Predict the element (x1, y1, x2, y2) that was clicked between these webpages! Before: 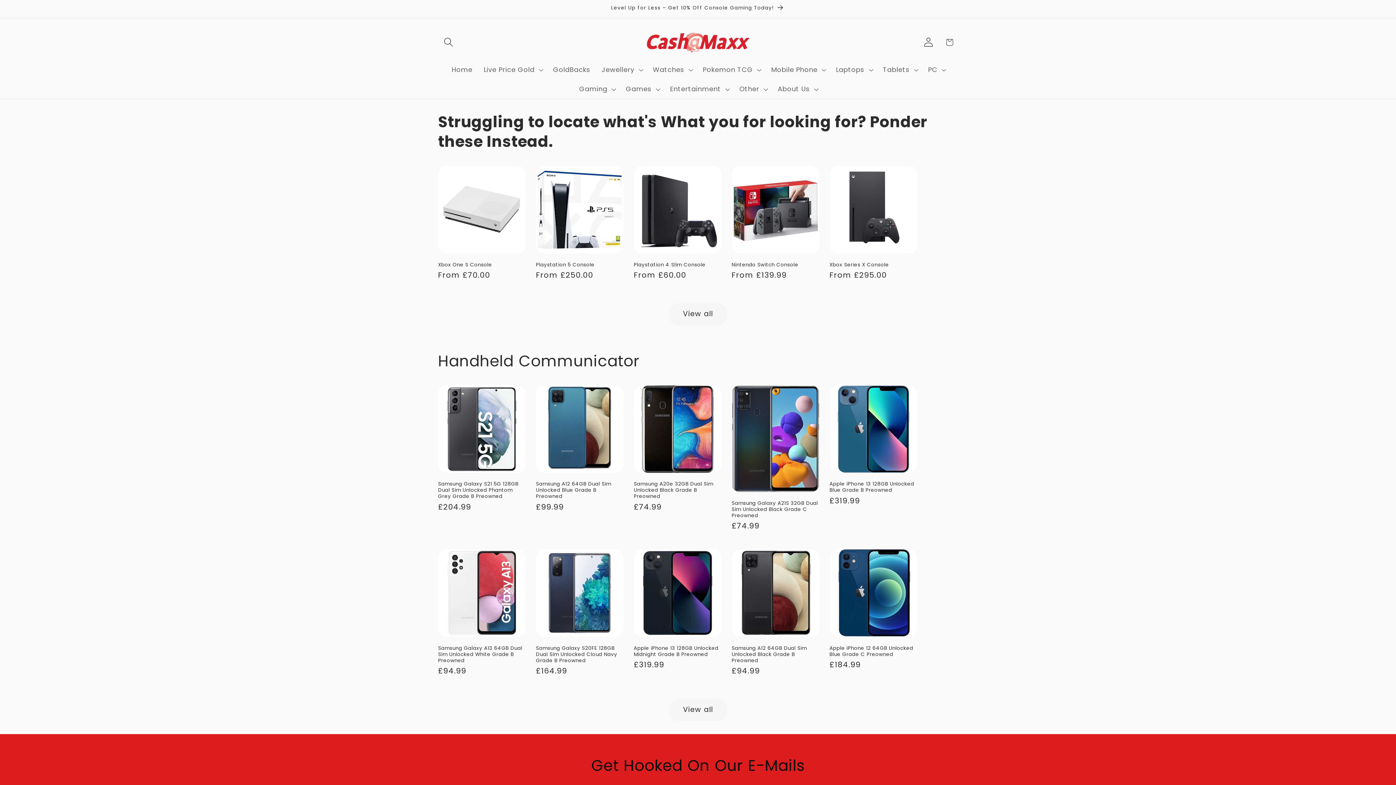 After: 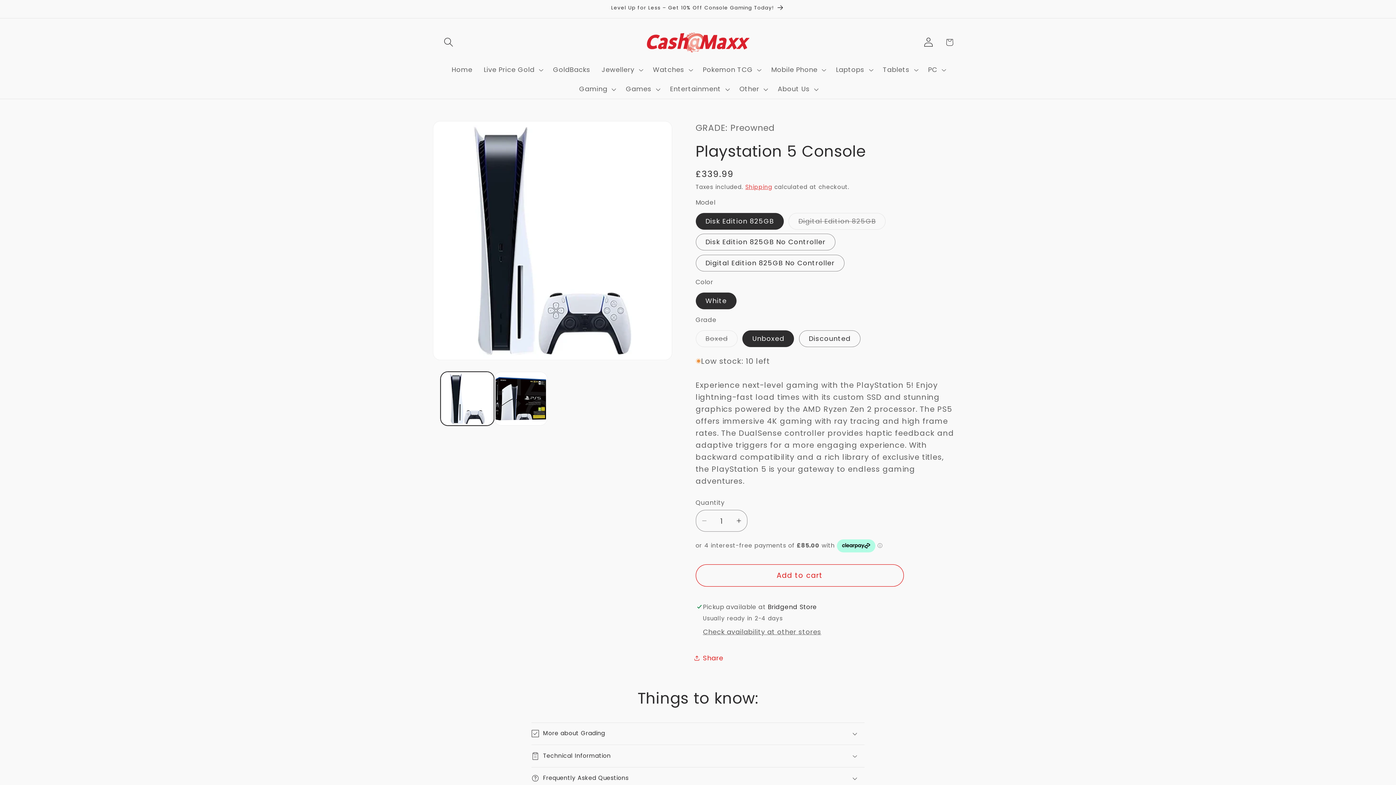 Action: bbox: (536, 261, 623, 267) label: Playstation 5 Console